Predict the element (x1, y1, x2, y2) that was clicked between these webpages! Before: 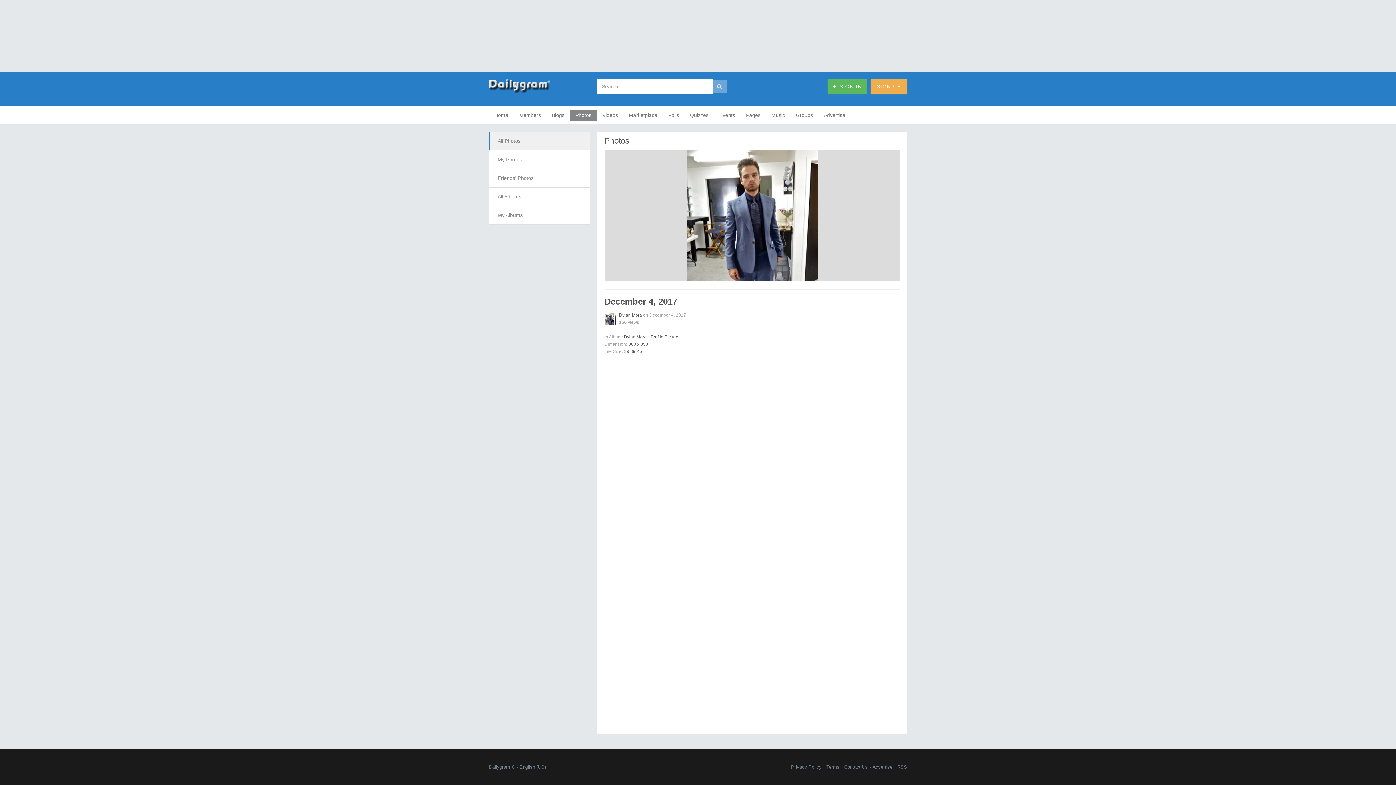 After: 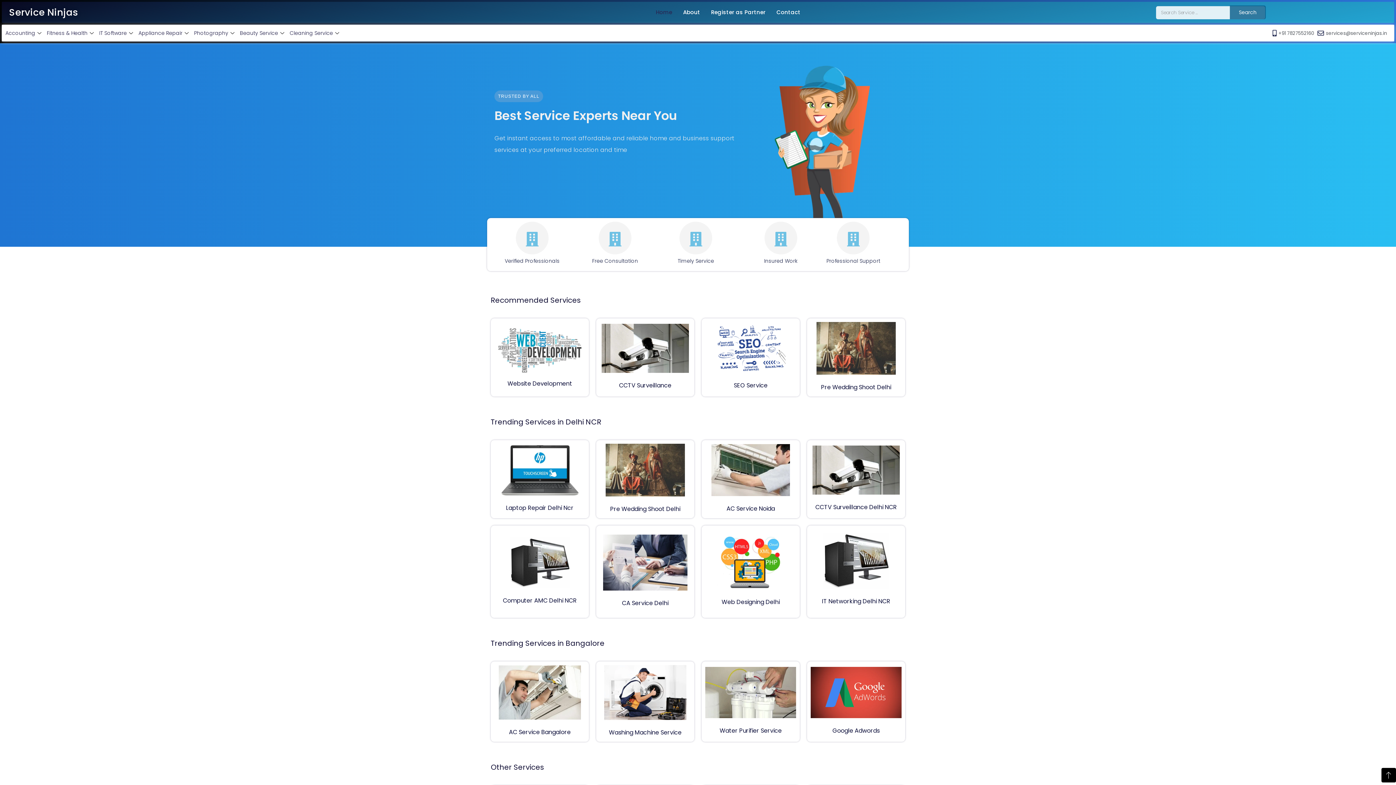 Action: bbox: (0, 36, 4, 36) label: Slot gacor maxwin